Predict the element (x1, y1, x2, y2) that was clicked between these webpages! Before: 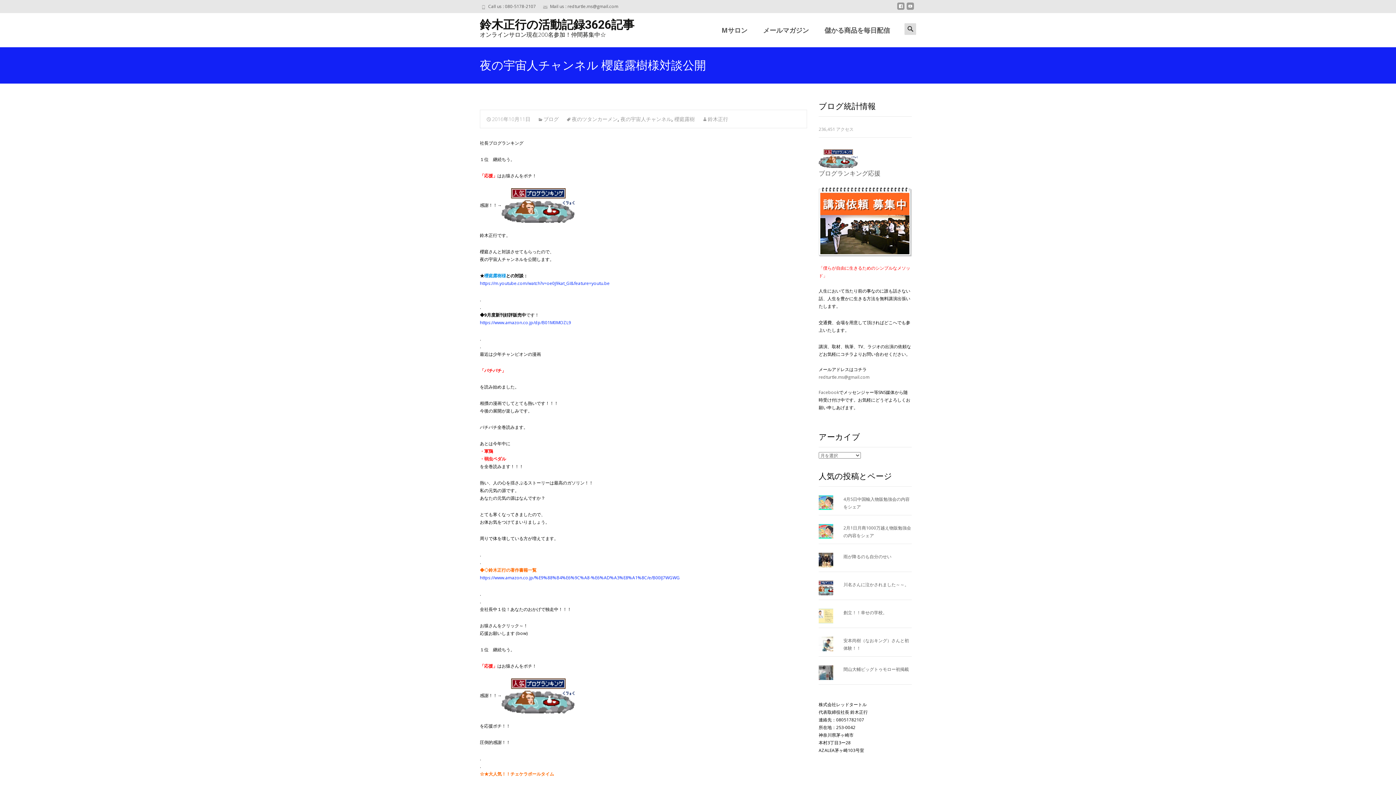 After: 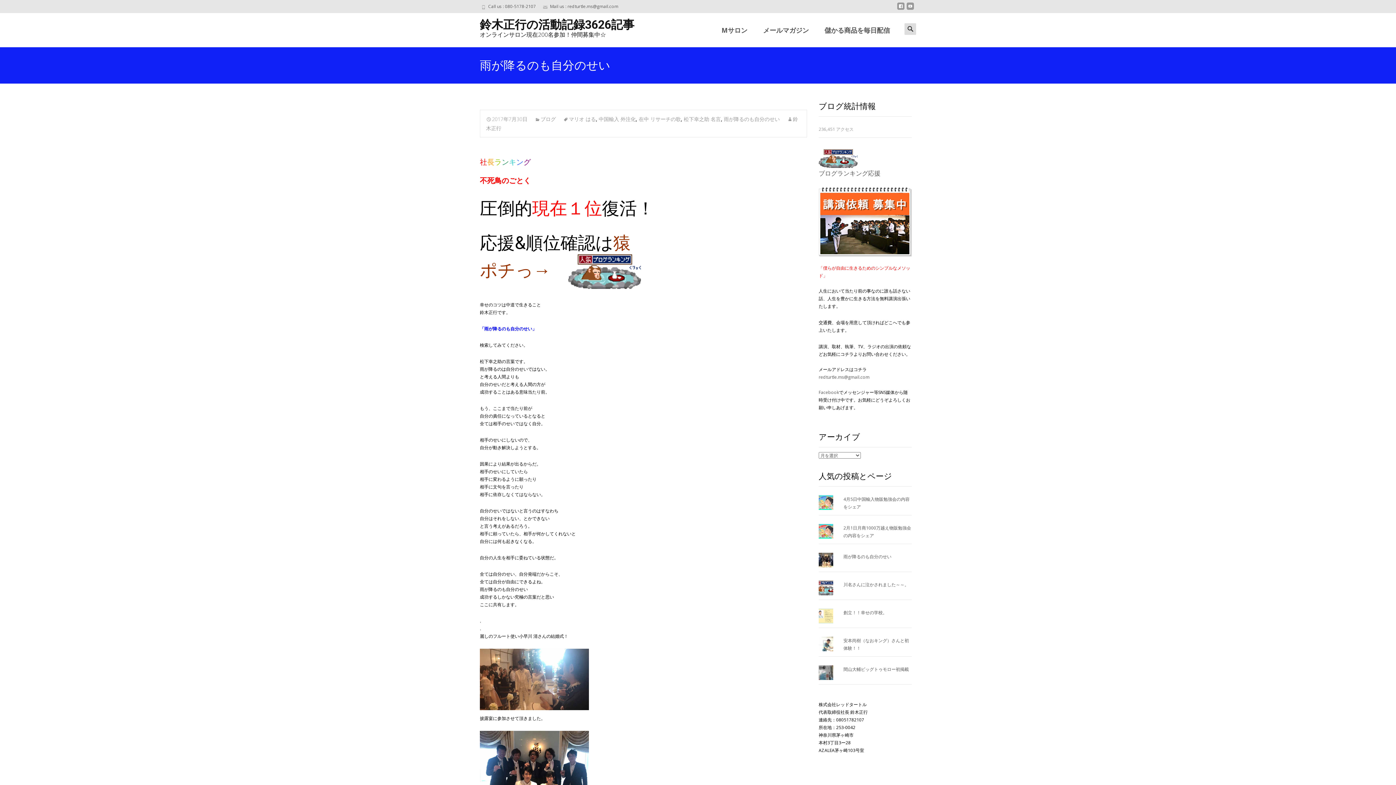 Action: bbox: (843, 553, 891, 560) label: 雨が降るのも自分のせい